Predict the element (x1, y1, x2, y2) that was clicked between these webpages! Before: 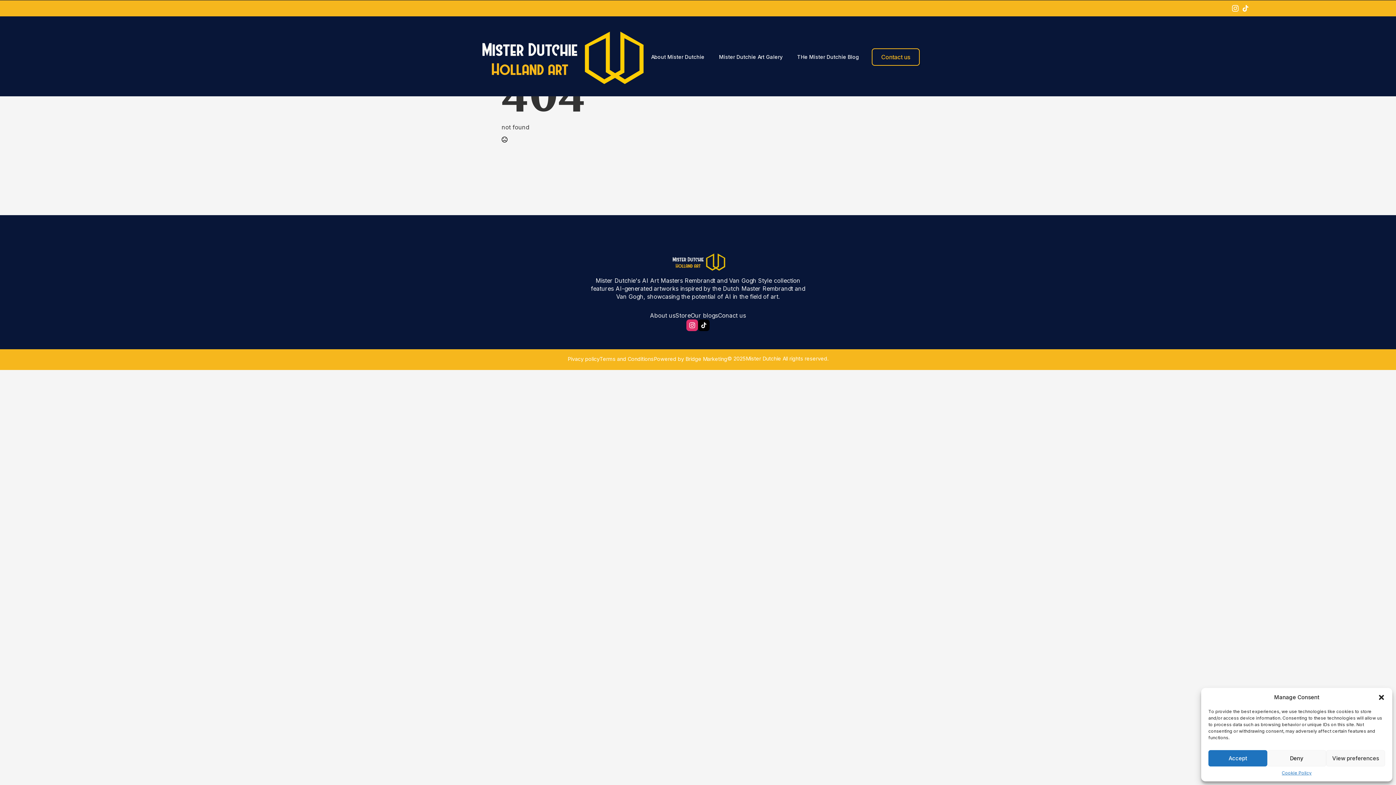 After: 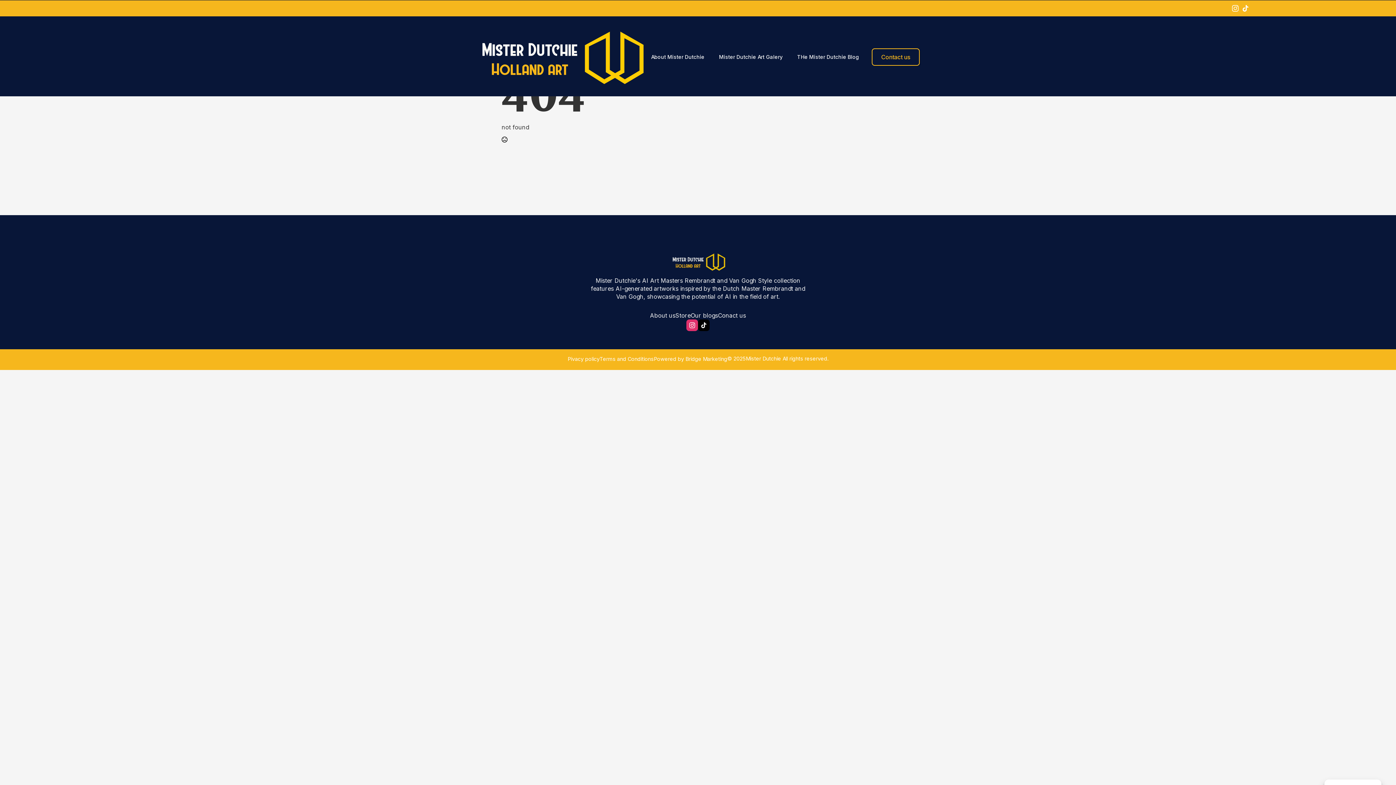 Action: bbox: (1208, 750, 1267, 766) label: Accept